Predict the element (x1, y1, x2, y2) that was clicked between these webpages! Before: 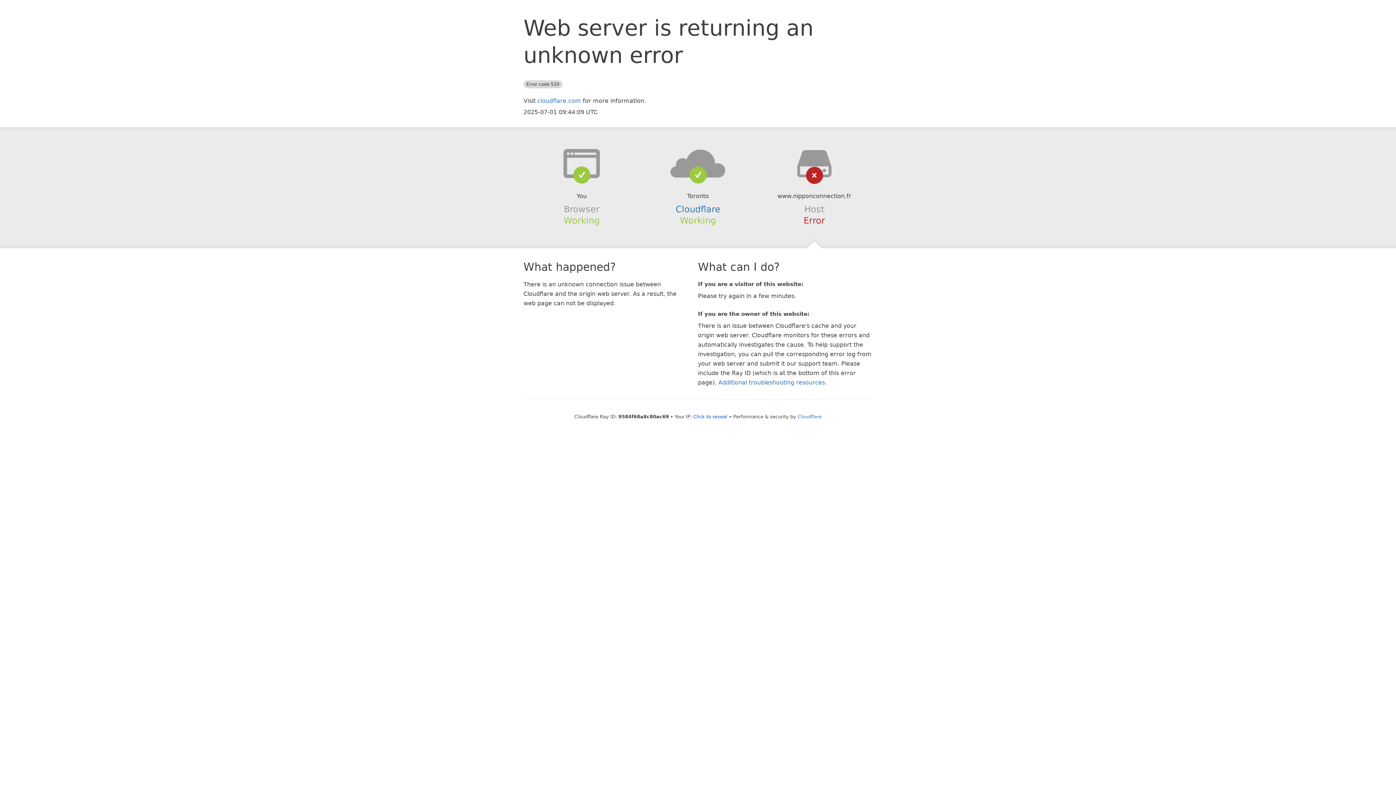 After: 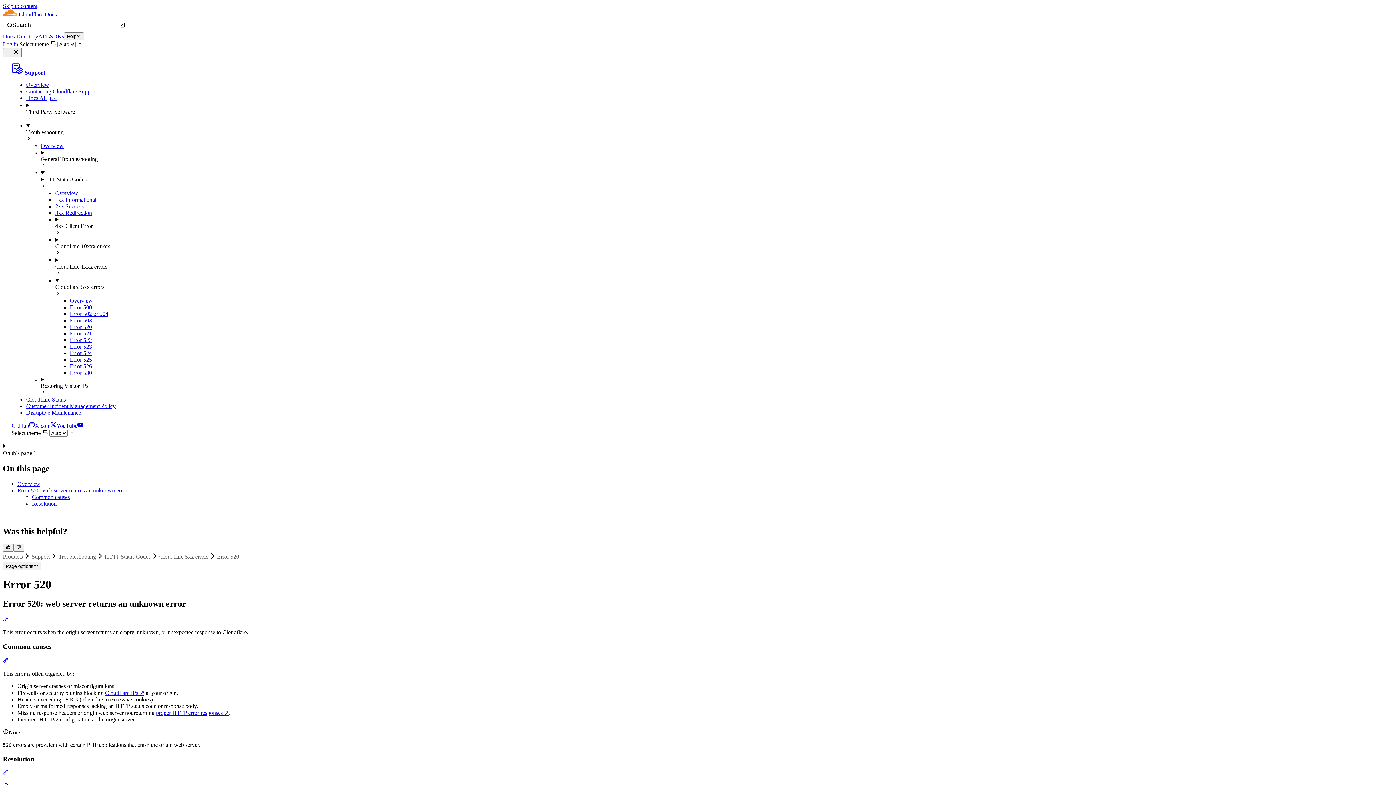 Action: label: Additional troubleshooting resources bbox: (718, 379, 825, 386)